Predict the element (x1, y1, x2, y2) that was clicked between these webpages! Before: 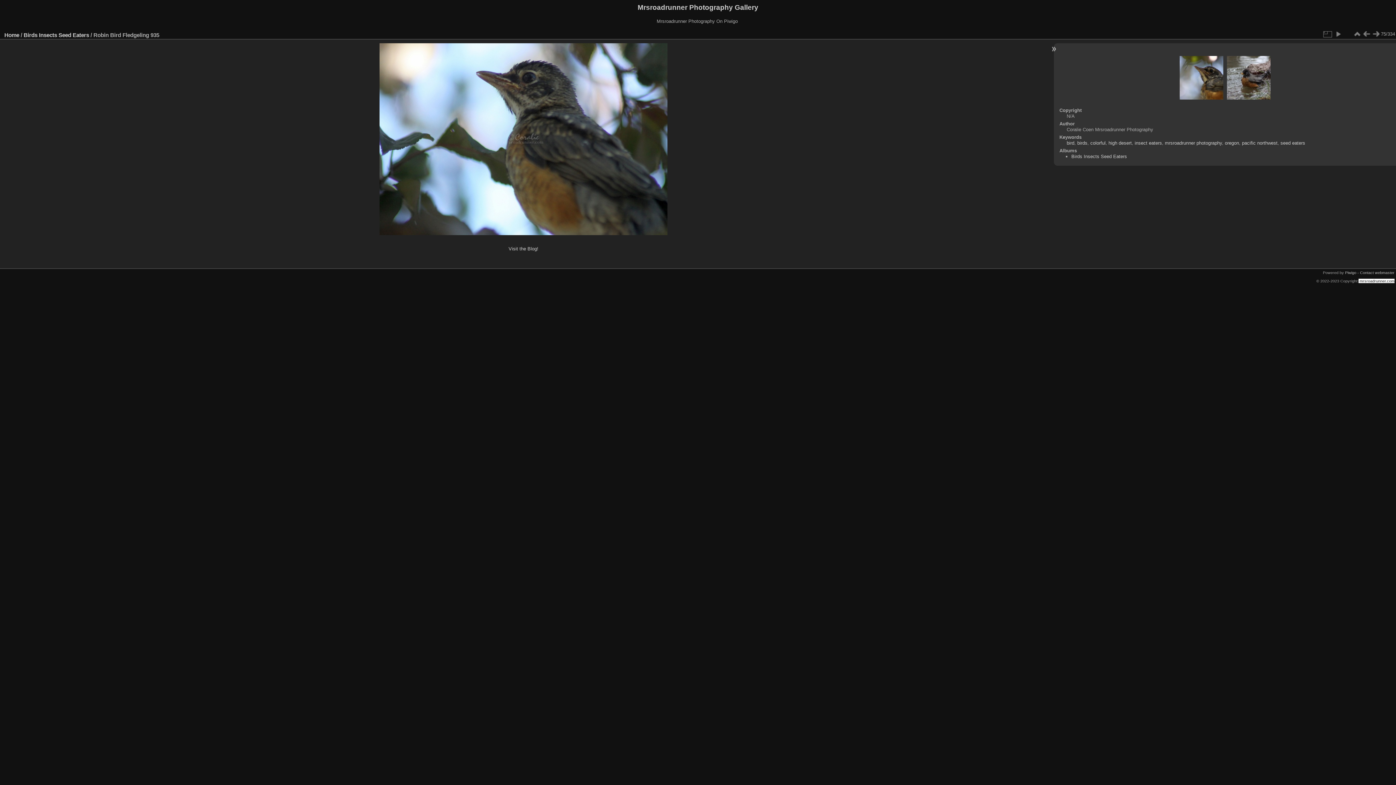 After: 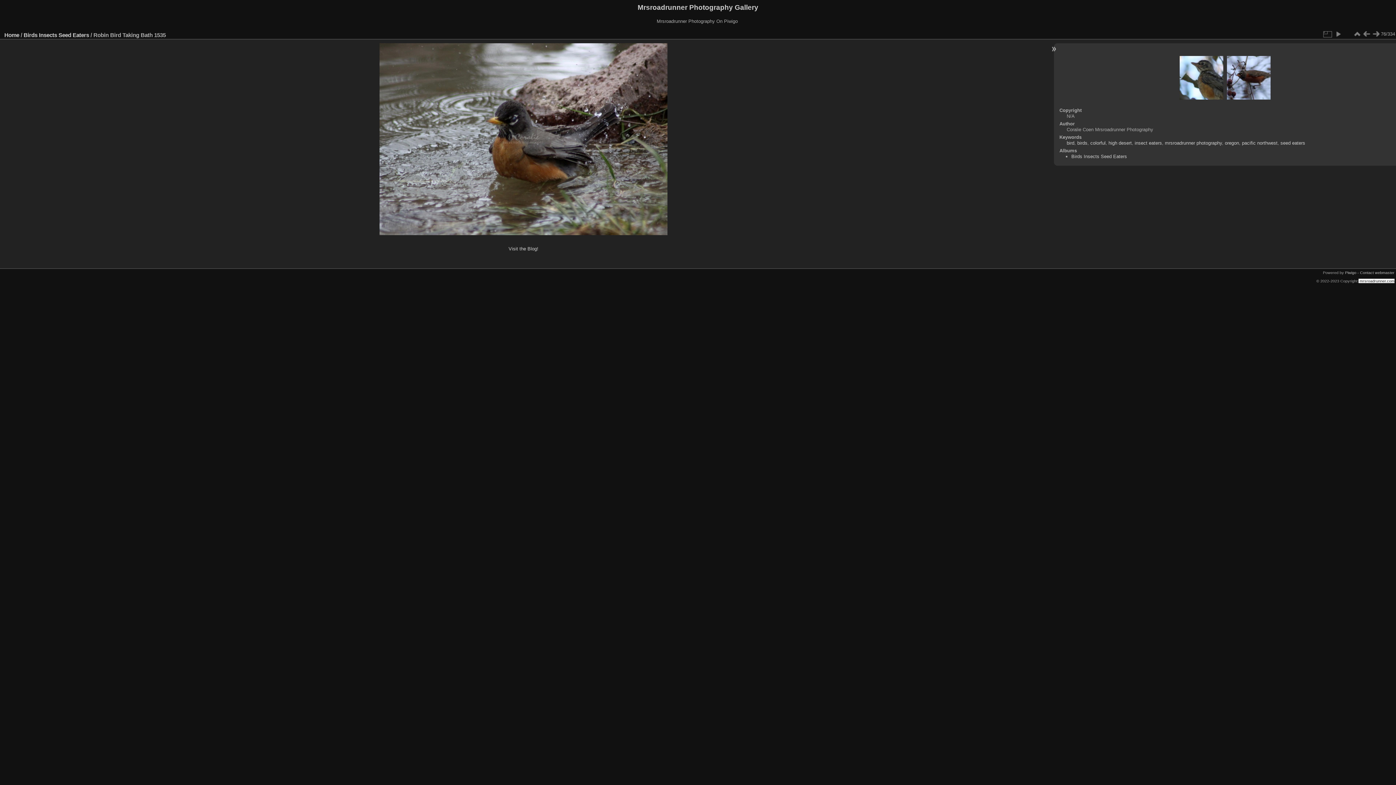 Action: bbox: (1371, 29, 1381, 38)